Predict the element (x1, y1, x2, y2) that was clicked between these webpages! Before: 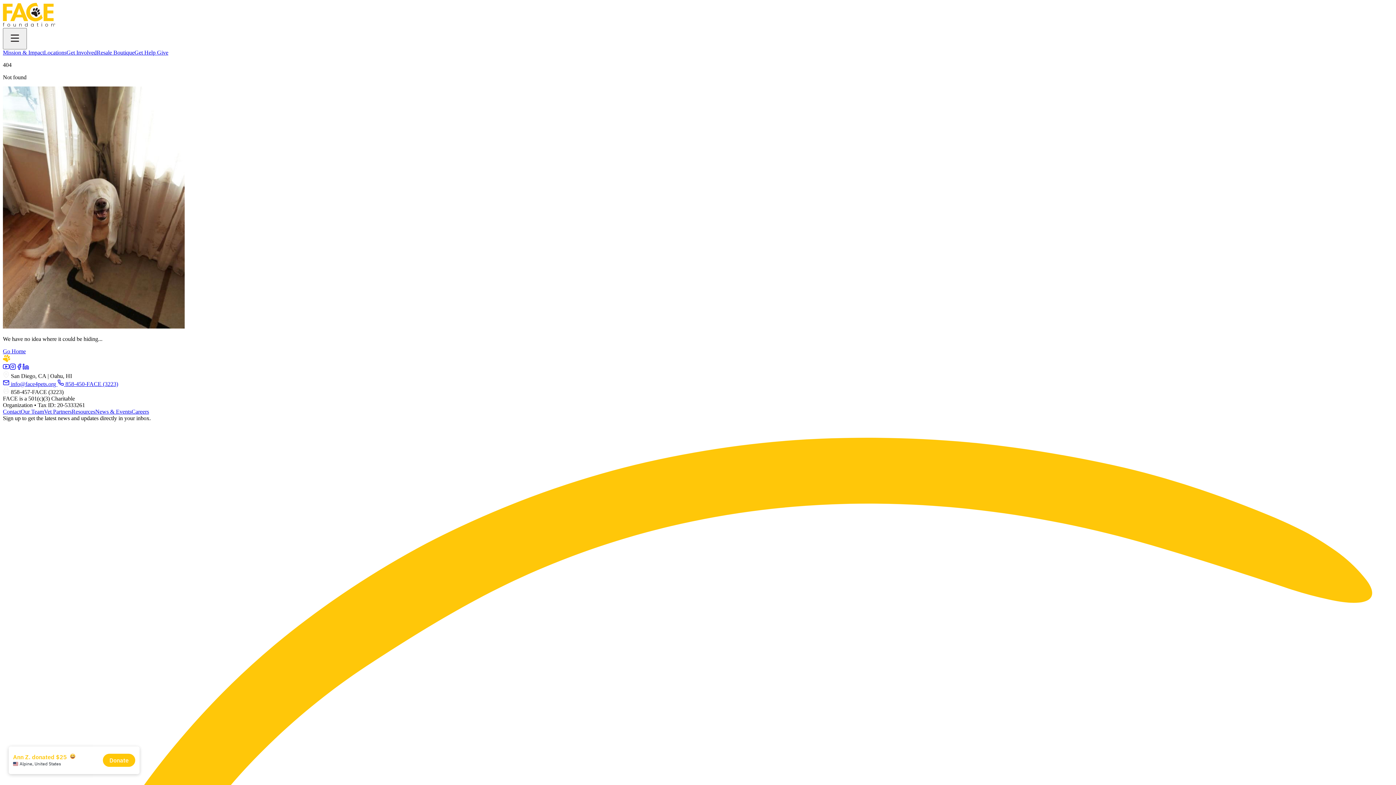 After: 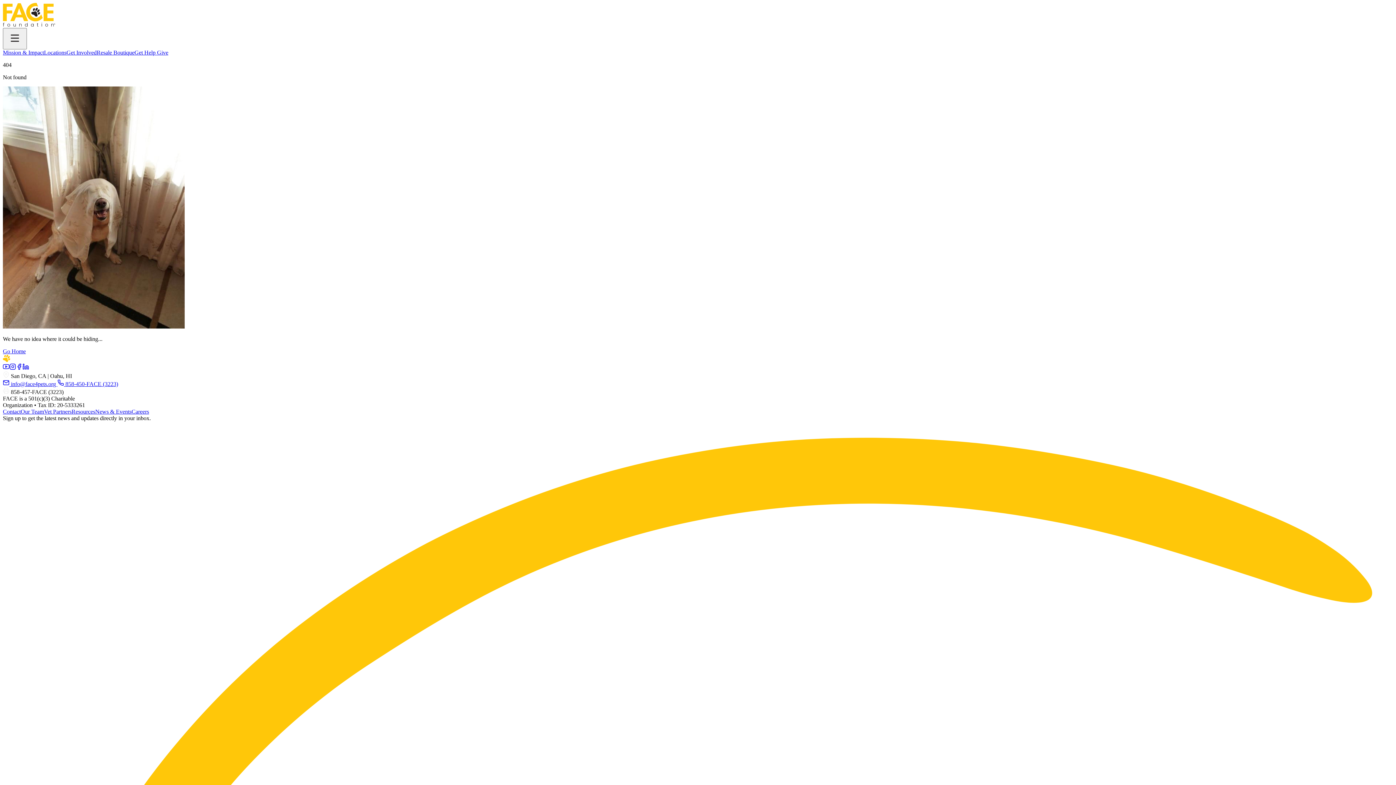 Action: bbox: (2, 381, 57, 387) label:  info@face4pets.org 